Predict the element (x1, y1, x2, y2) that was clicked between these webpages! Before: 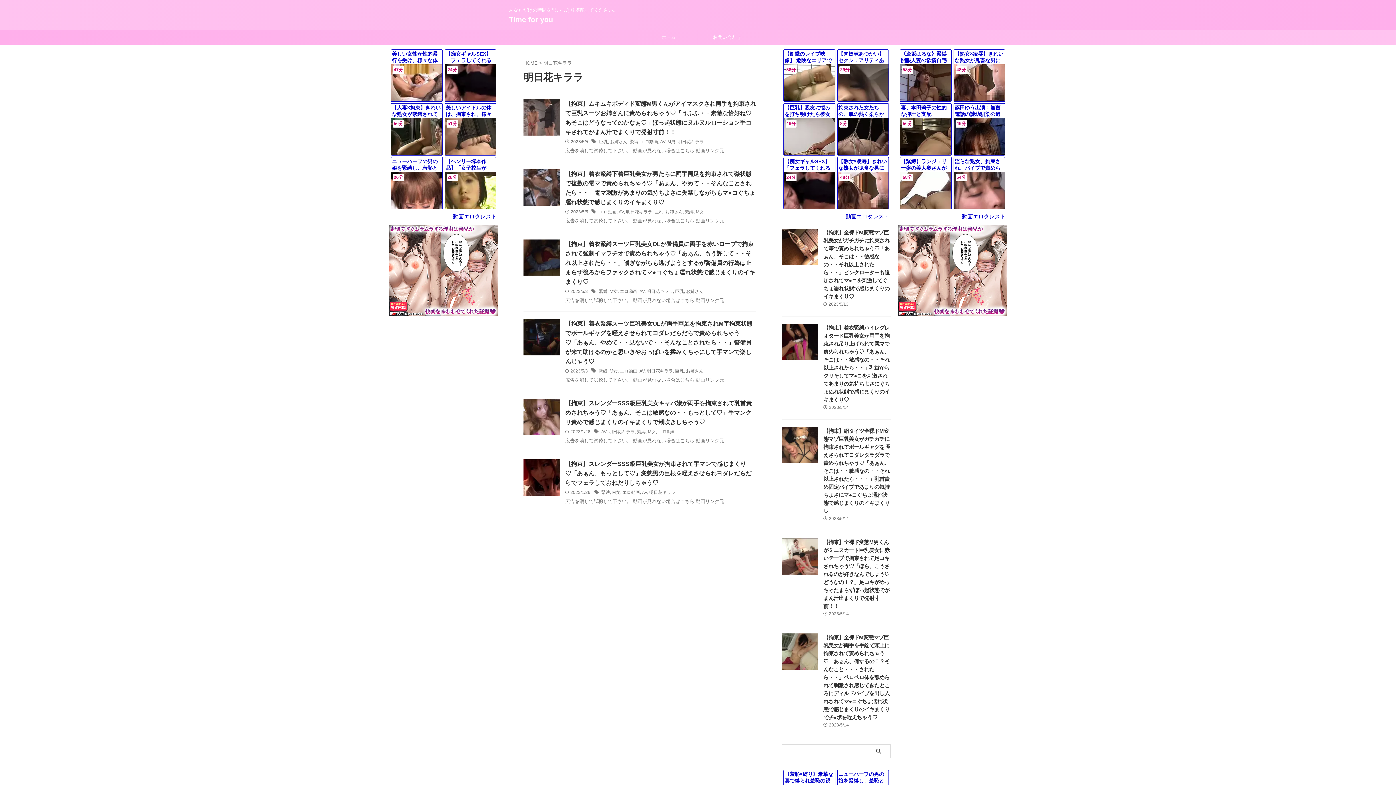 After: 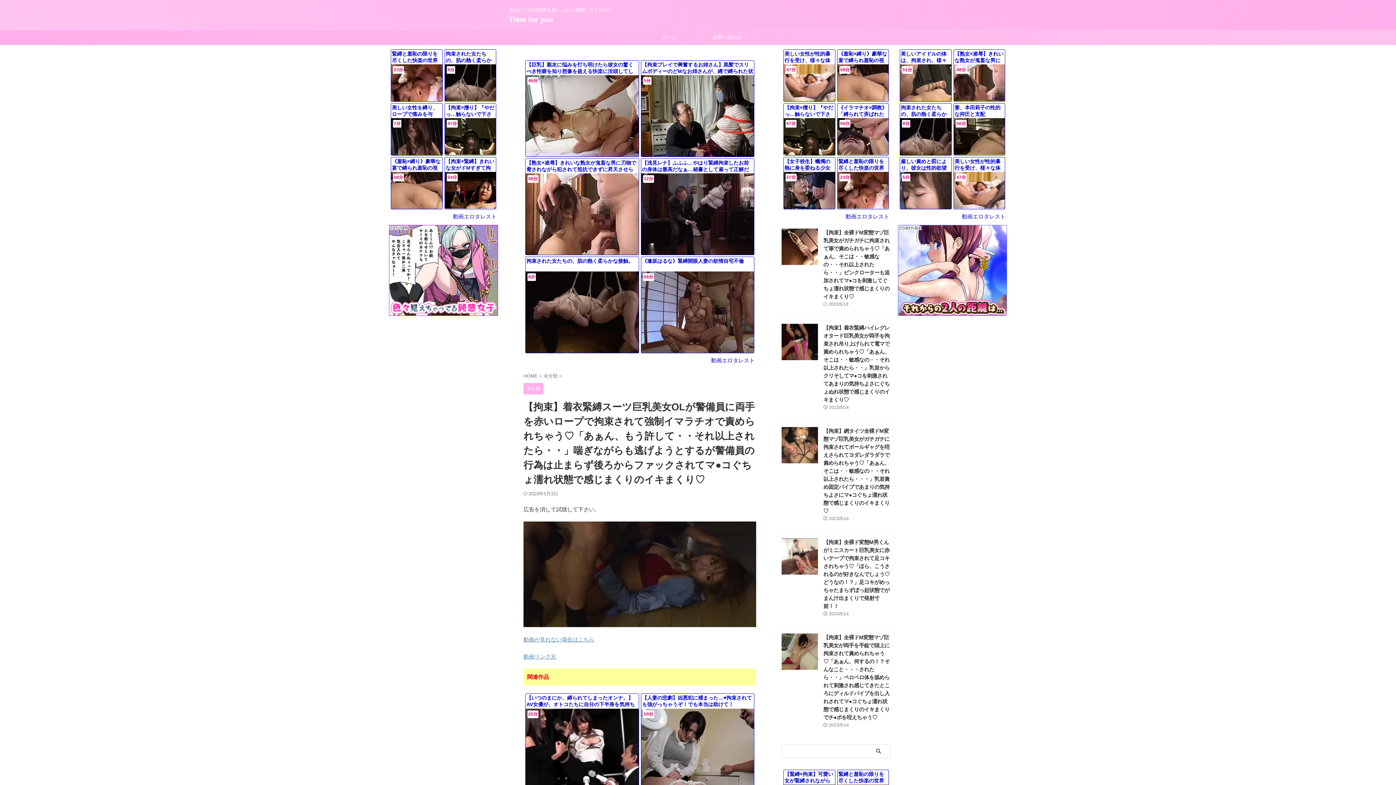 Action: bbox: (523, 269, 560, 275)